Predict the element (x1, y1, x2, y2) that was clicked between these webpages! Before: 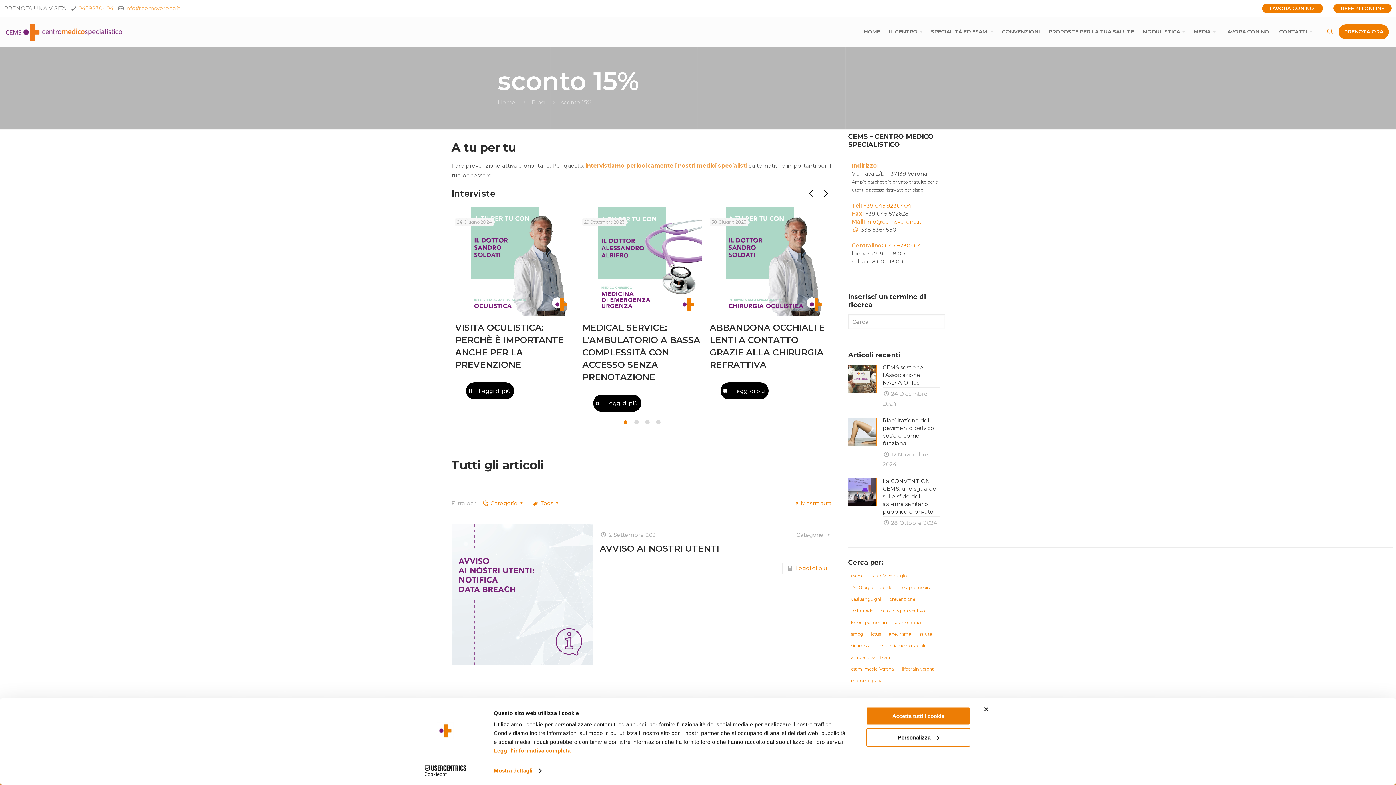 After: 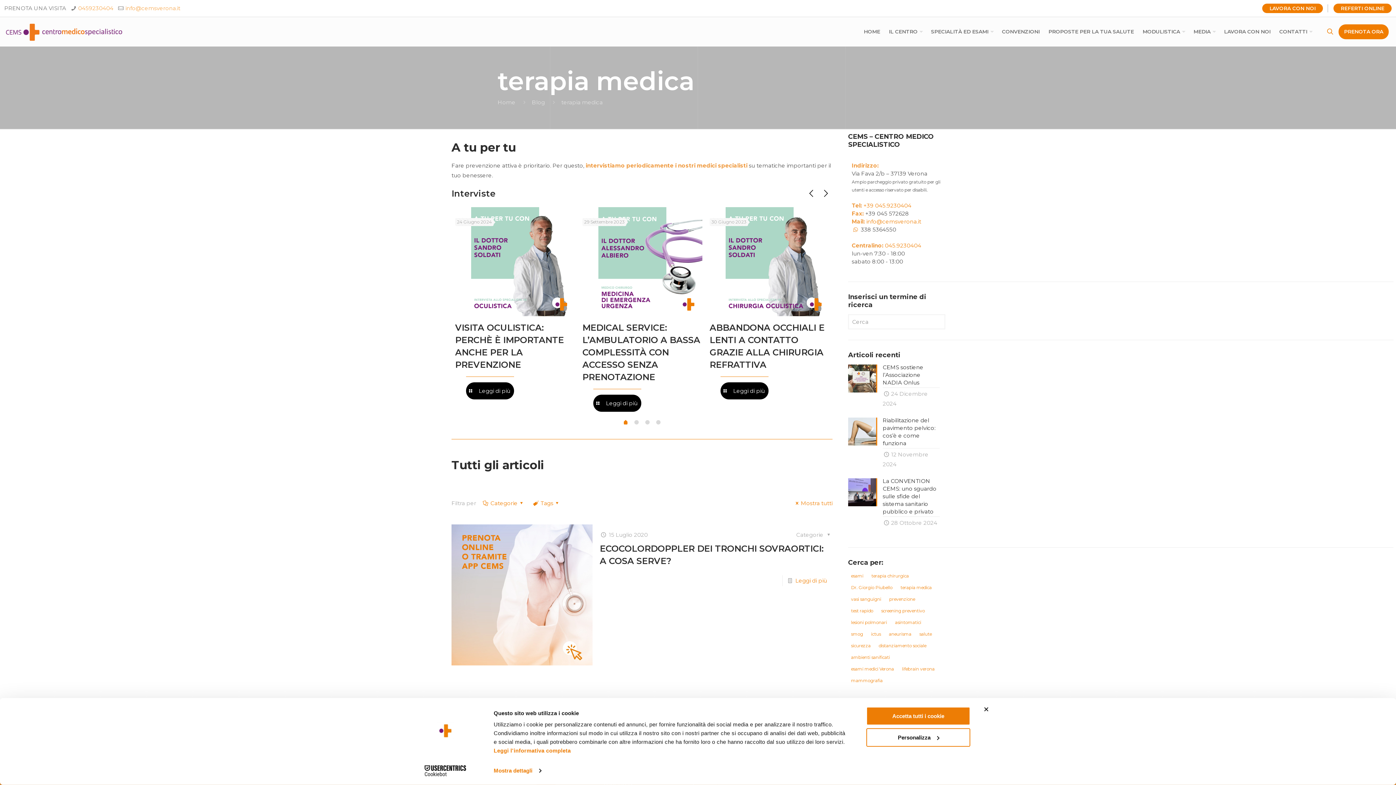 Action: label: terapia medica bbox: (897, 584, 934, 592)